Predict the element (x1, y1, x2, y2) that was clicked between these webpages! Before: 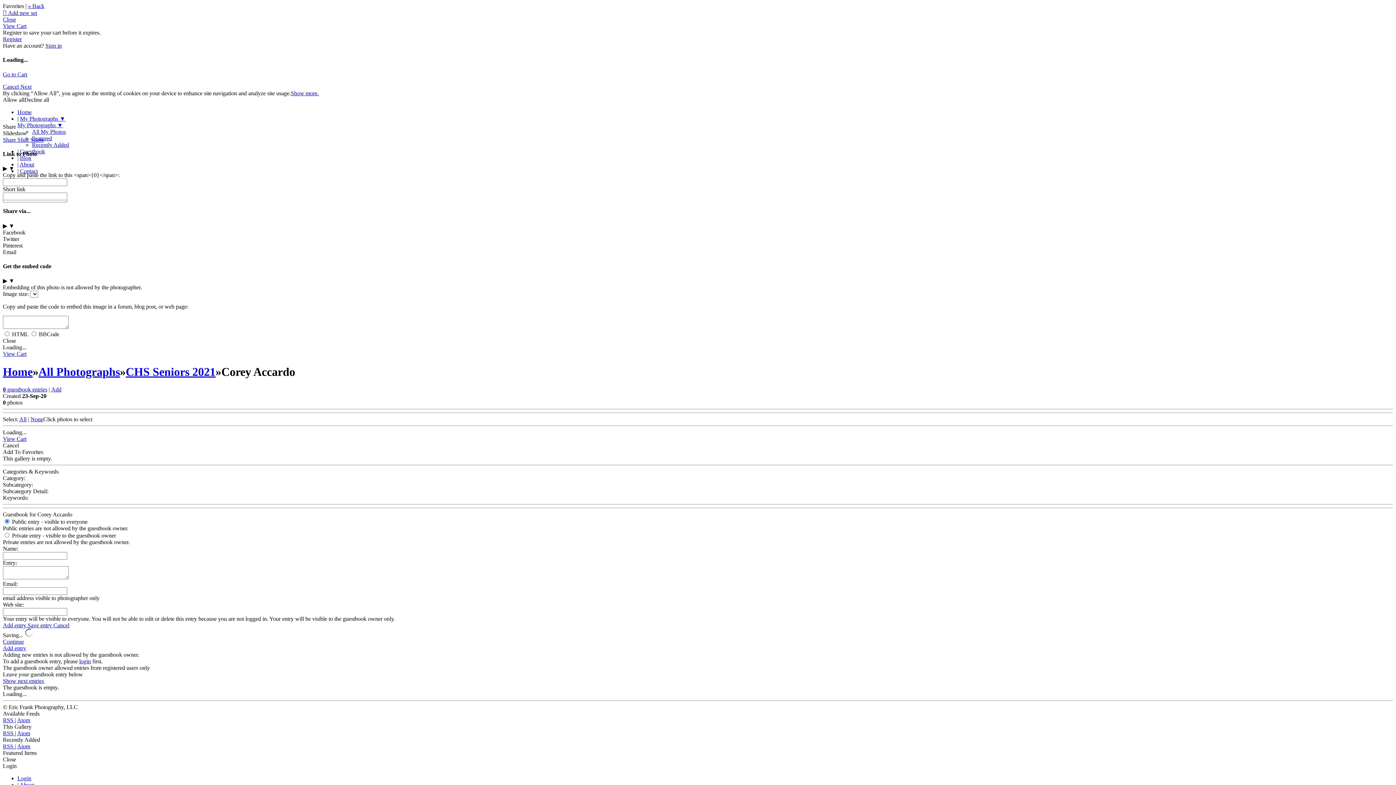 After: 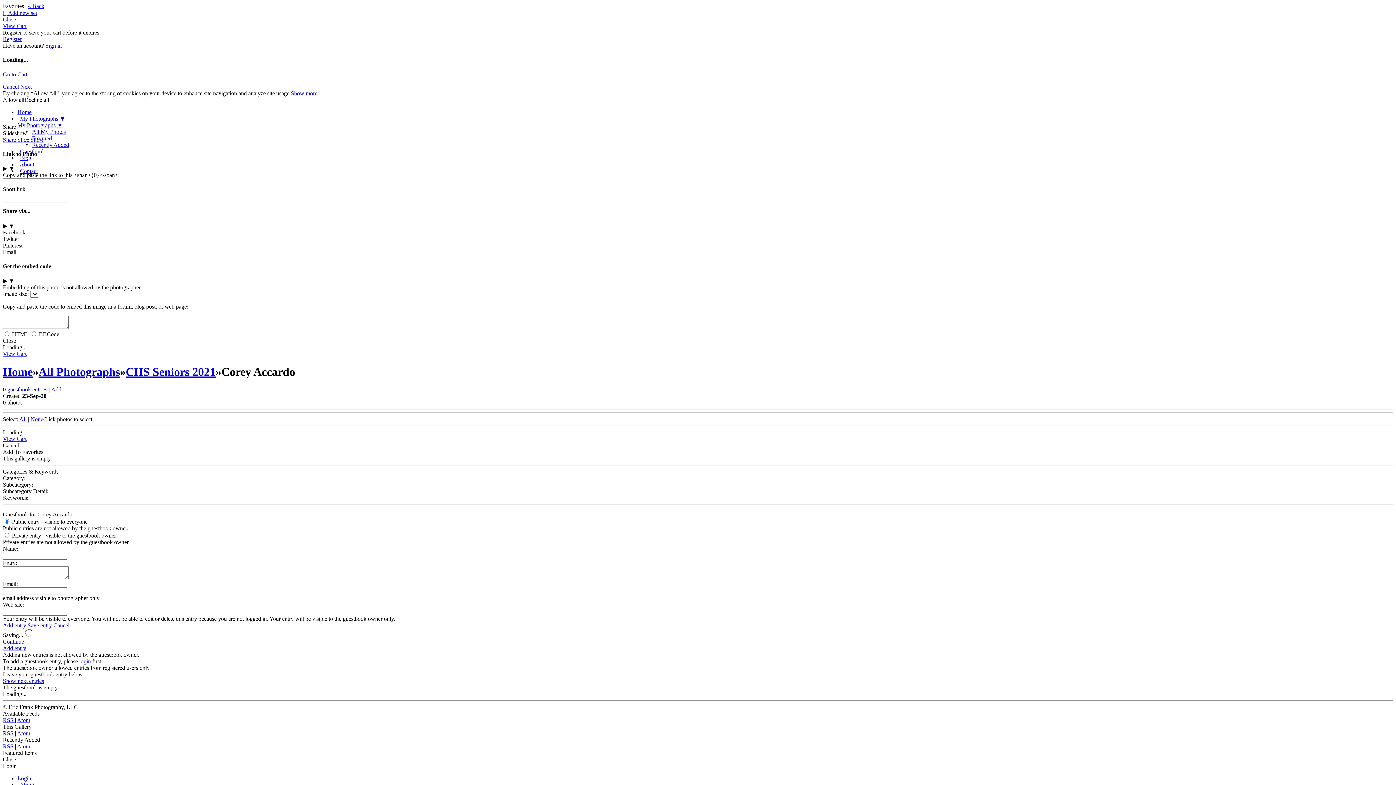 Action: label: « Back bbox: (28, 2, 44, 9)